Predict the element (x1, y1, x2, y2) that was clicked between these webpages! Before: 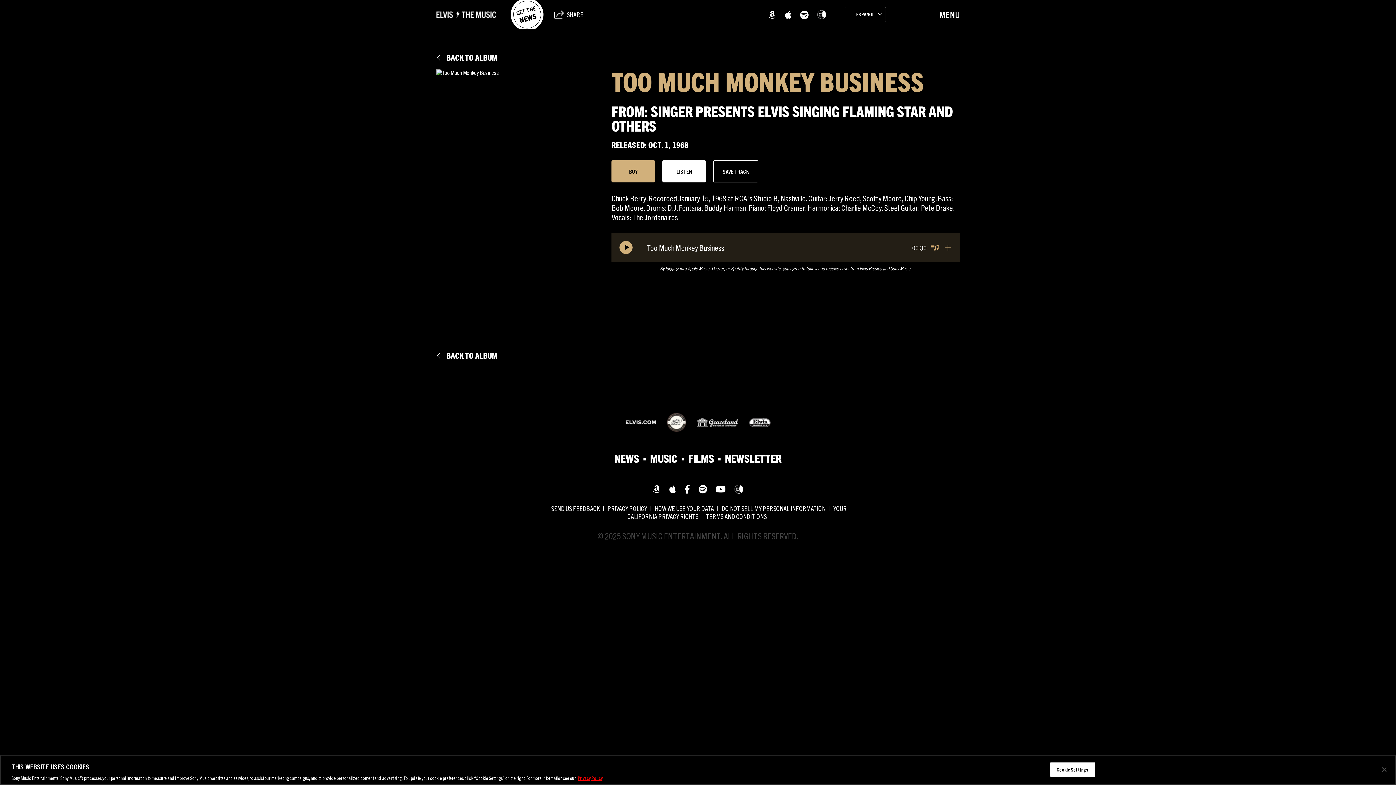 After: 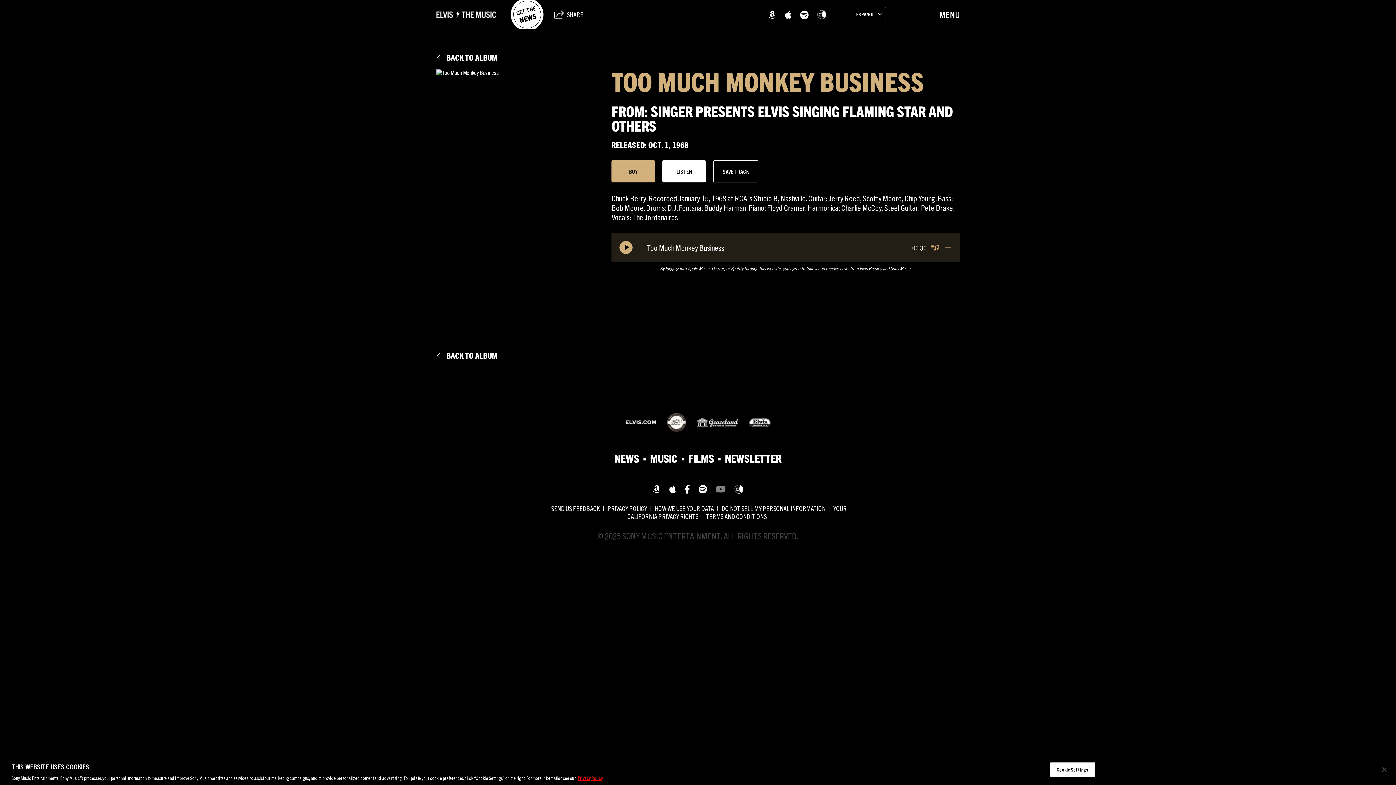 Action: bbox: (716, 483, 725, 494) label: YouTube